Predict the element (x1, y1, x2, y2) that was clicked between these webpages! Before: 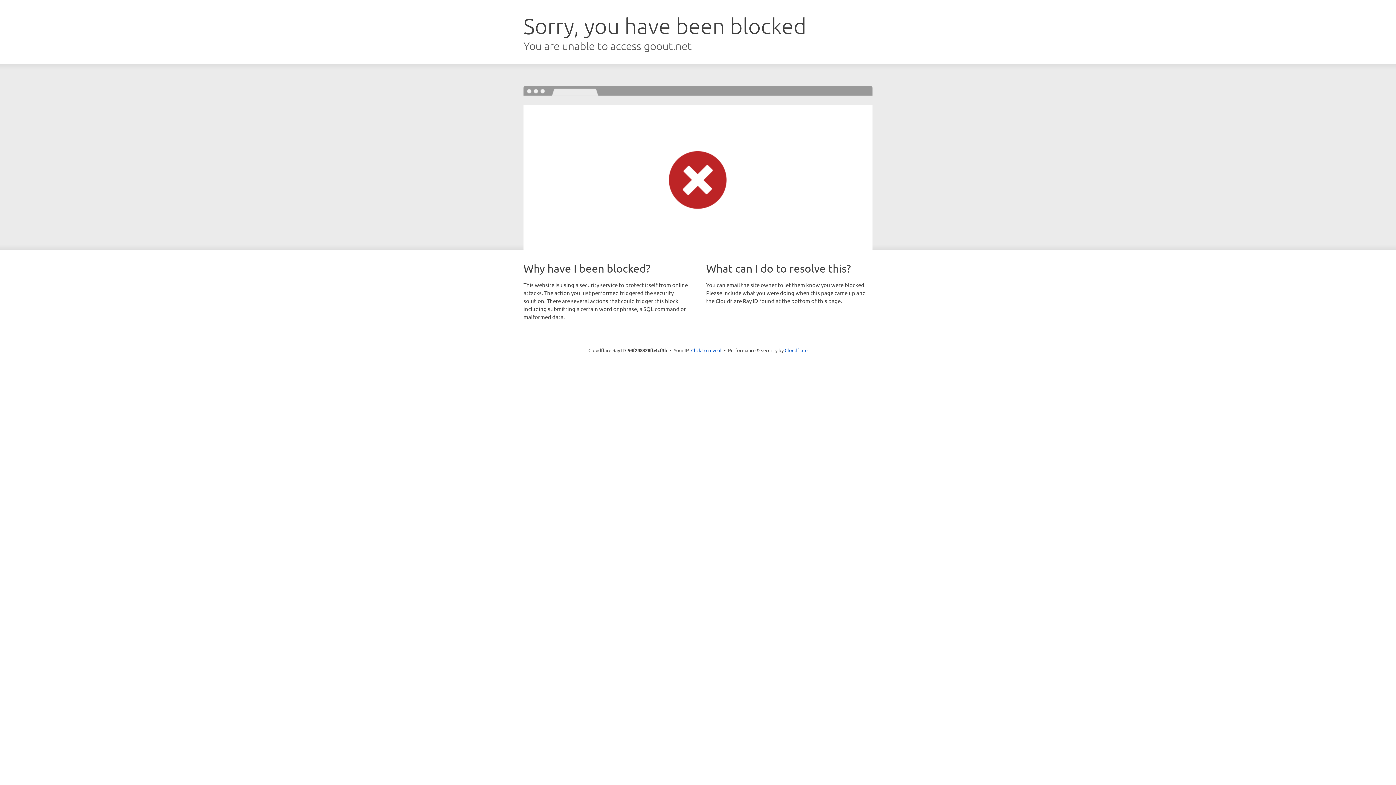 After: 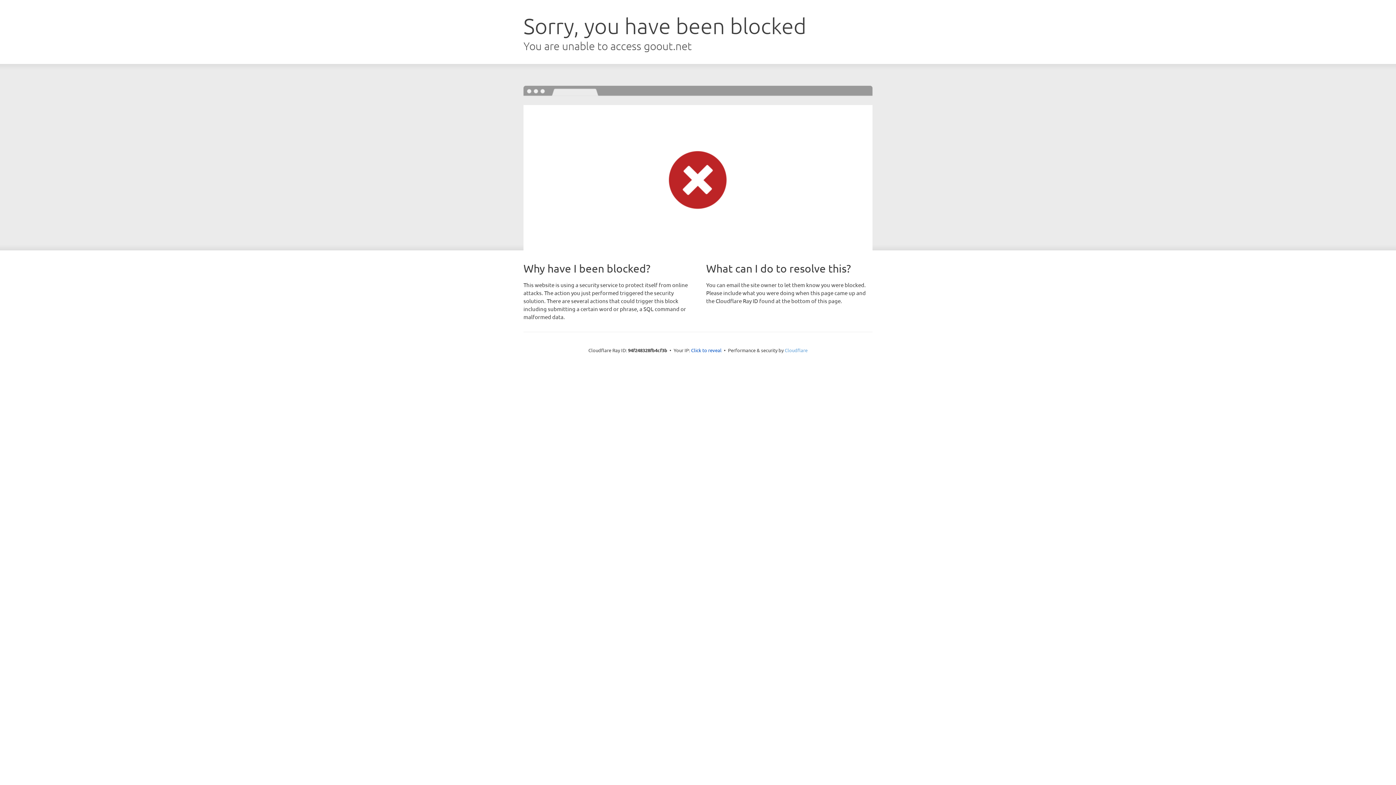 Action: bbox: (784, 347, 807, 353) label: Cloudflare